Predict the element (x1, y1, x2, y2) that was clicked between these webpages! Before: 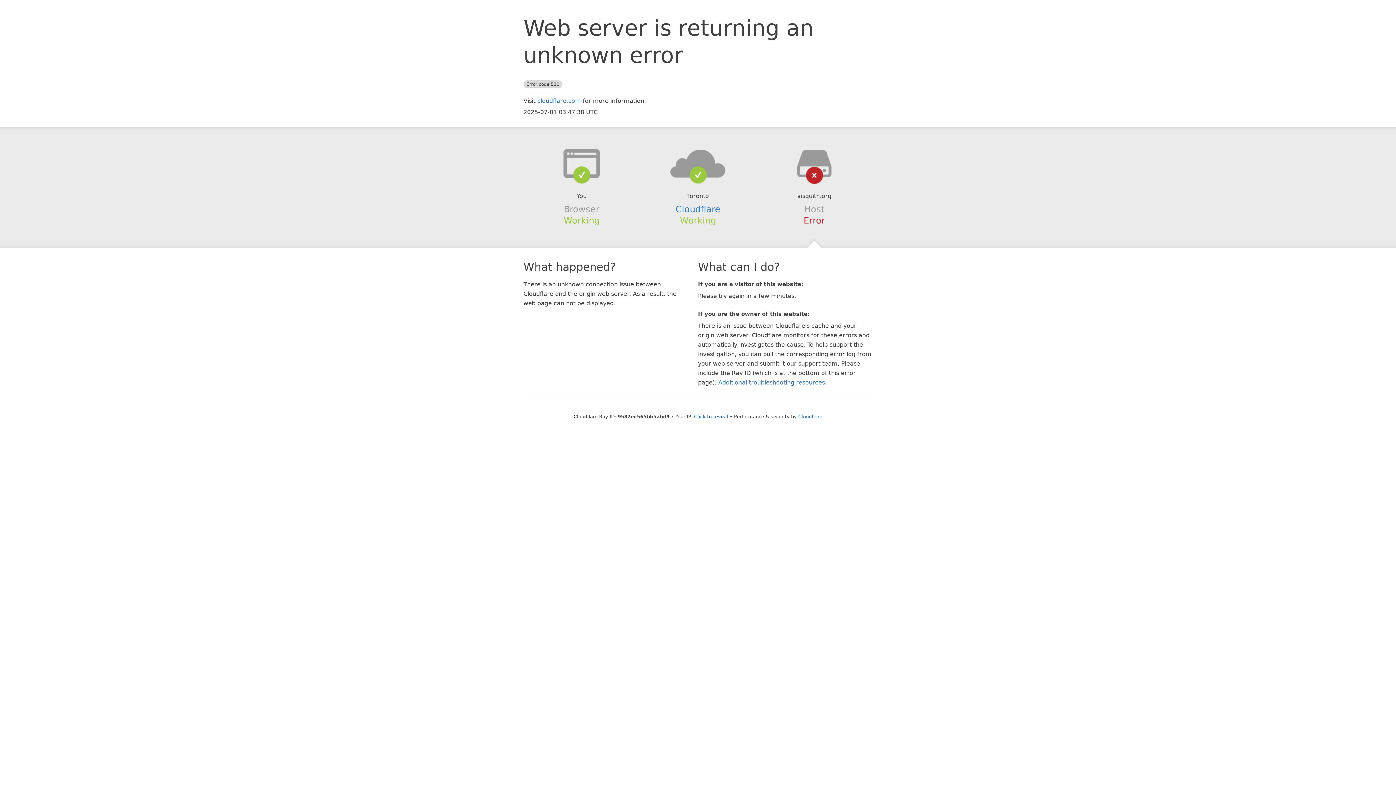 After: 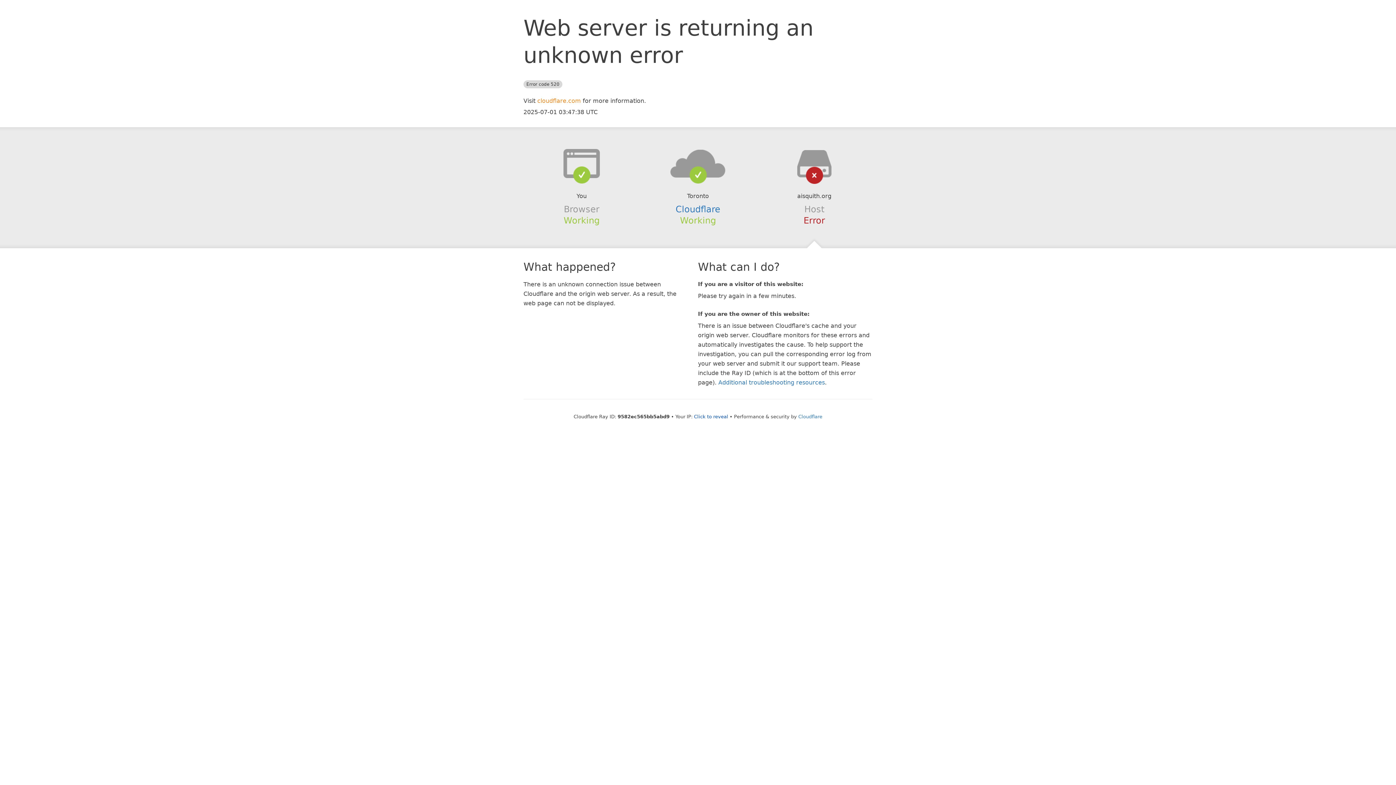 Action: label: cloudflare.com bbox: (537, 97, 581, 104)